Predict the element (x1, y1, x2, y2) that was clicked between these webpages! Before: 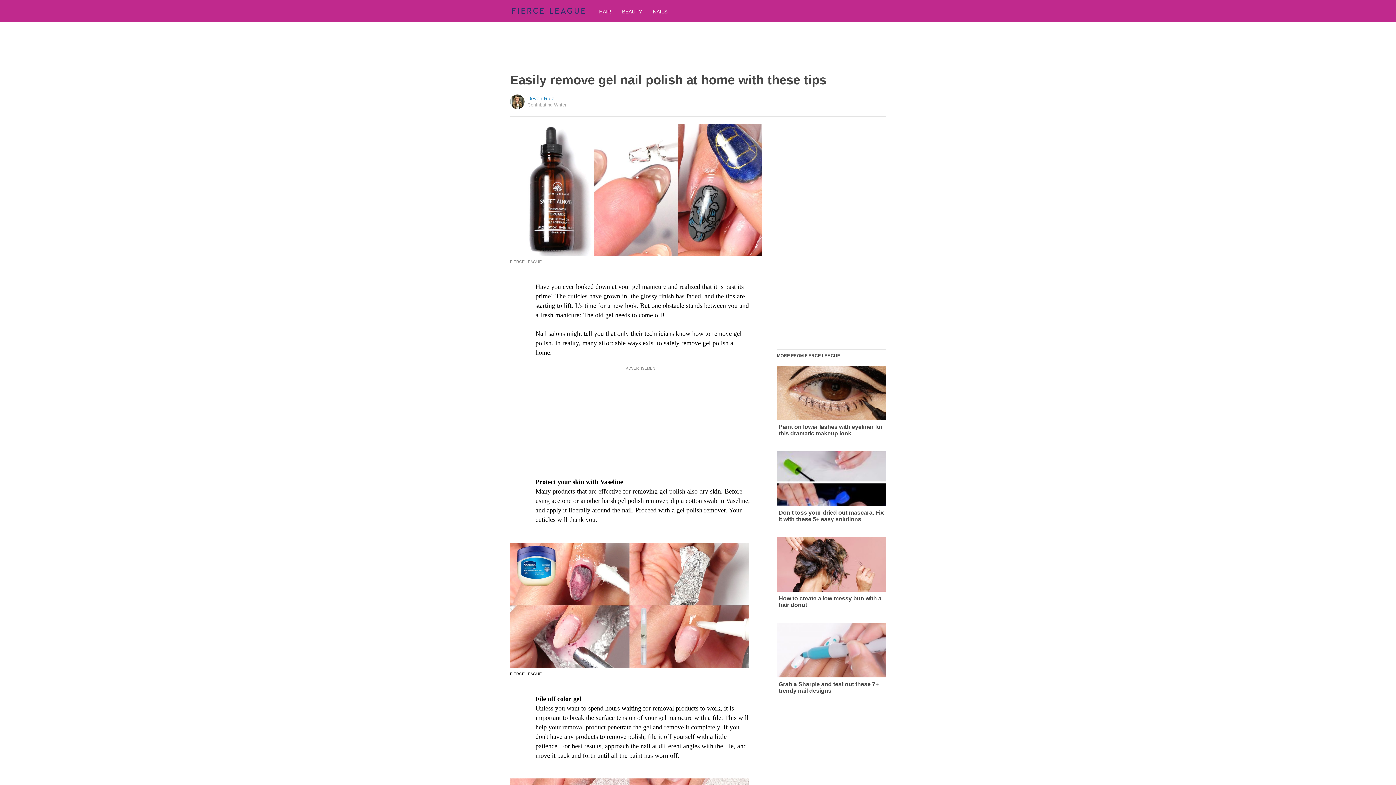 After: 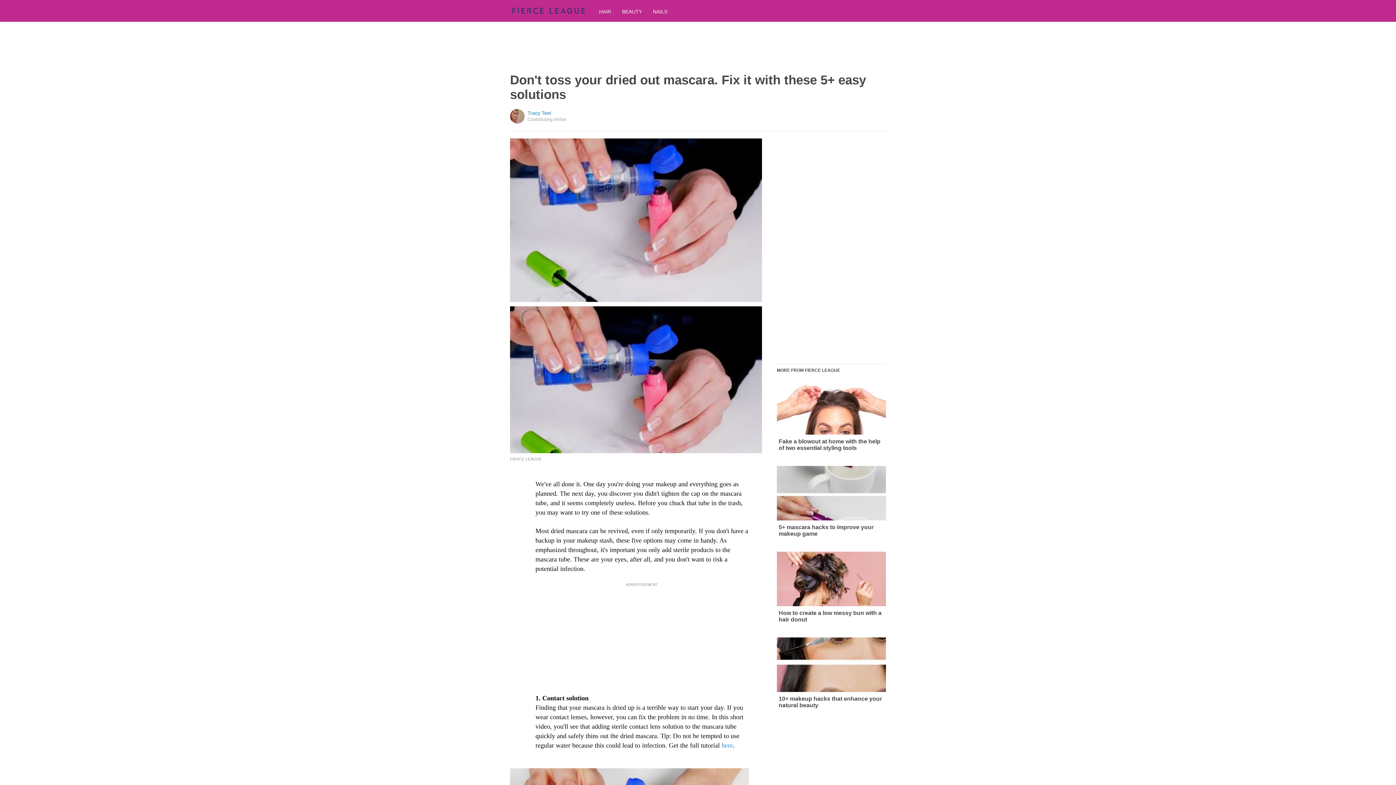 Action: bbox: (777, 451, 886, 522) label: Don't toss your dried out mascara. Fix it with these 5+ easy solutions